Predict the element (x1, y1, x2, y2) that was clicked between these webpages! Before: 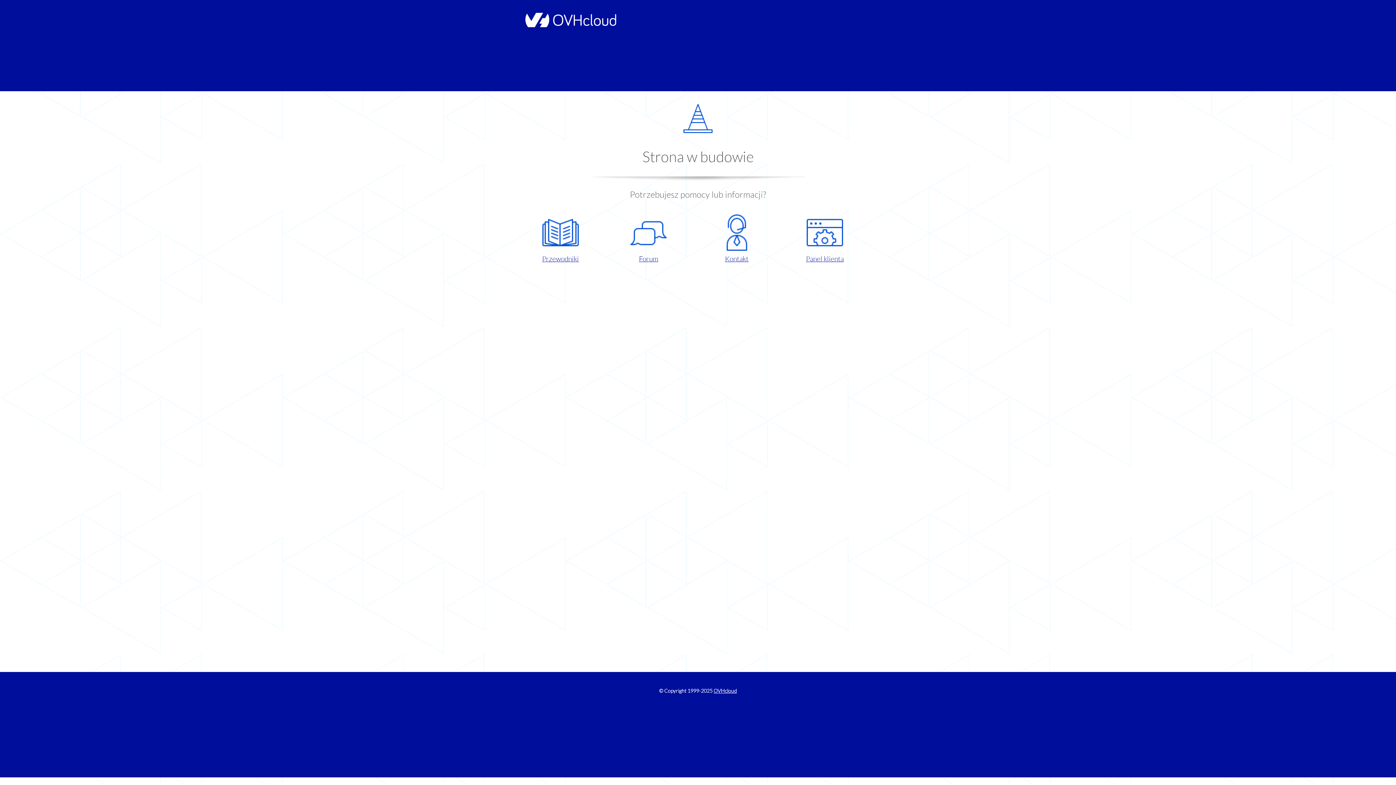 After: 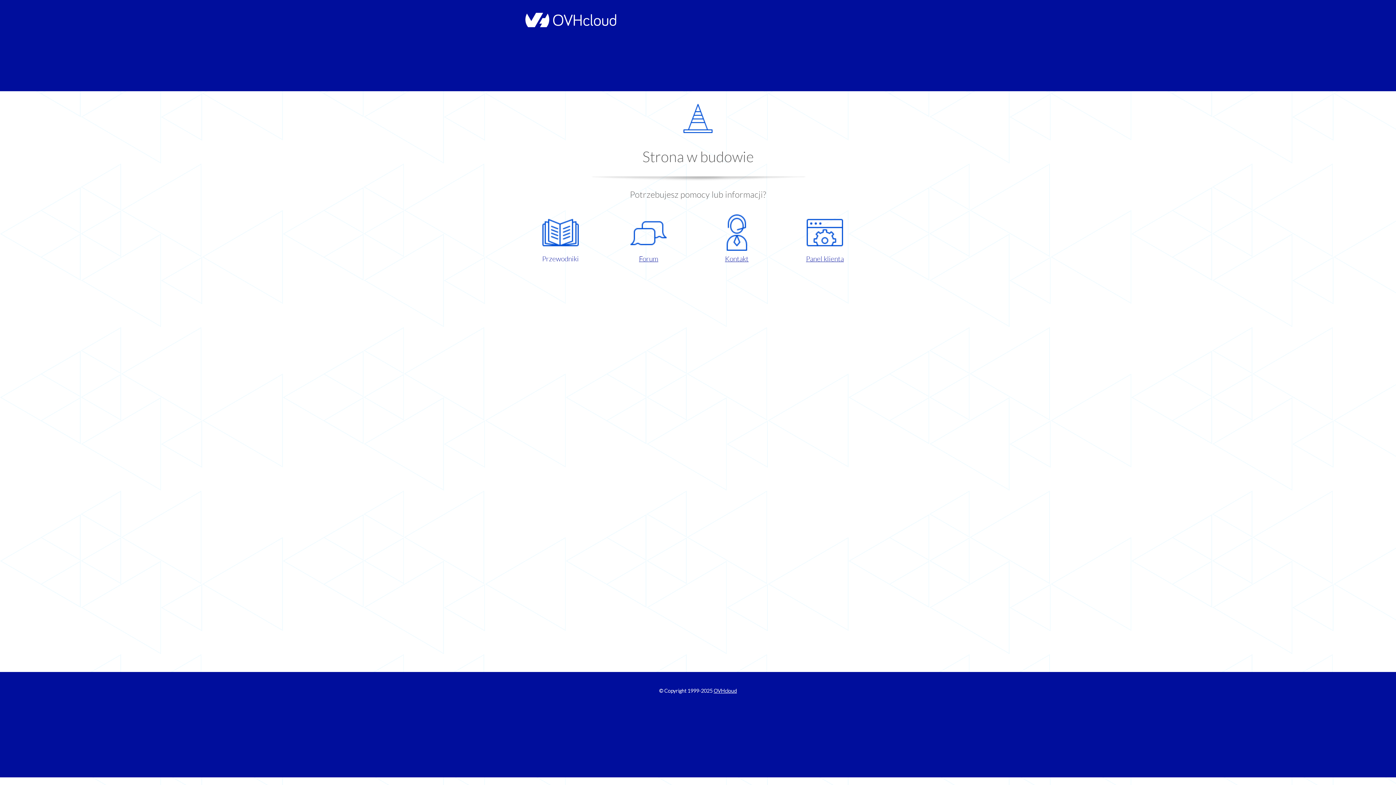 Action: bbox: (521, 214, 599, 263) label: Przewodniki